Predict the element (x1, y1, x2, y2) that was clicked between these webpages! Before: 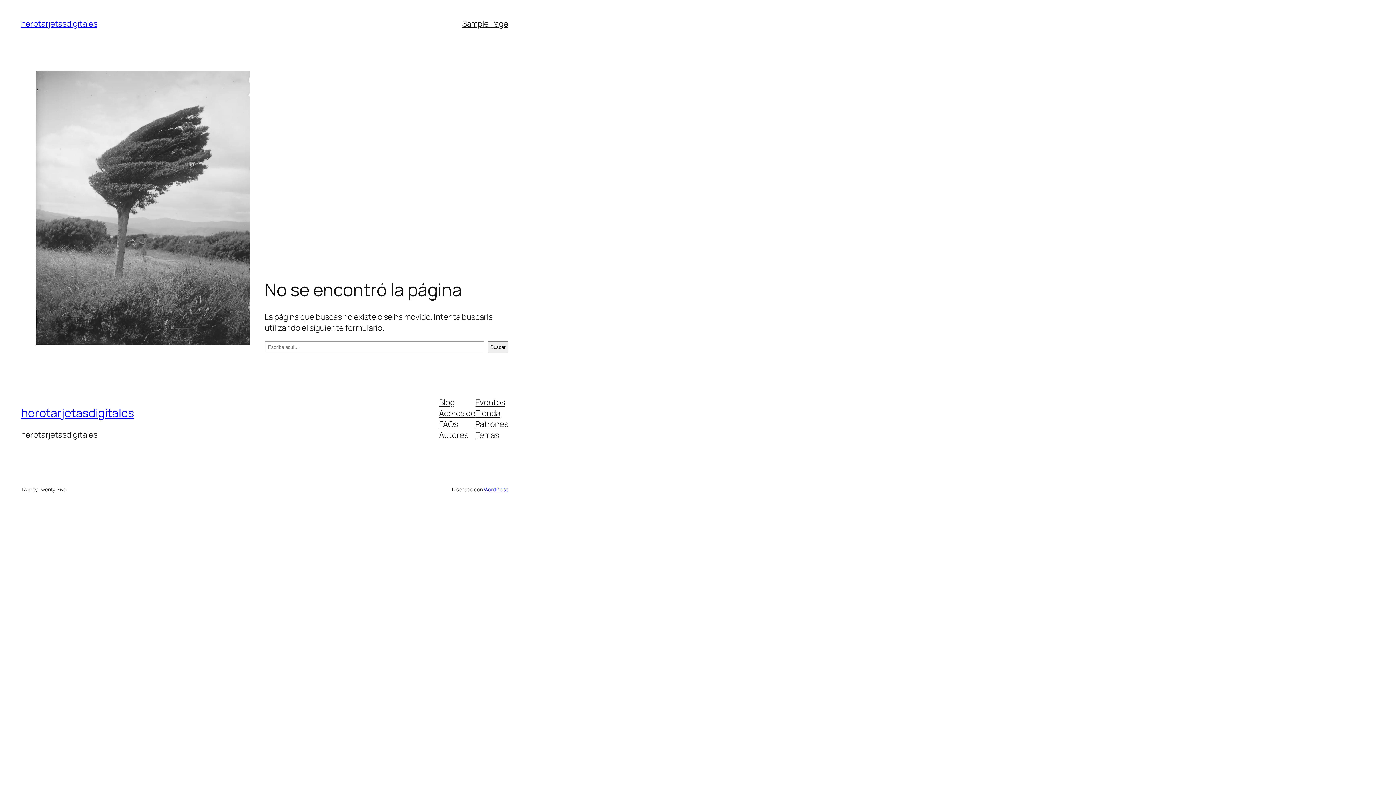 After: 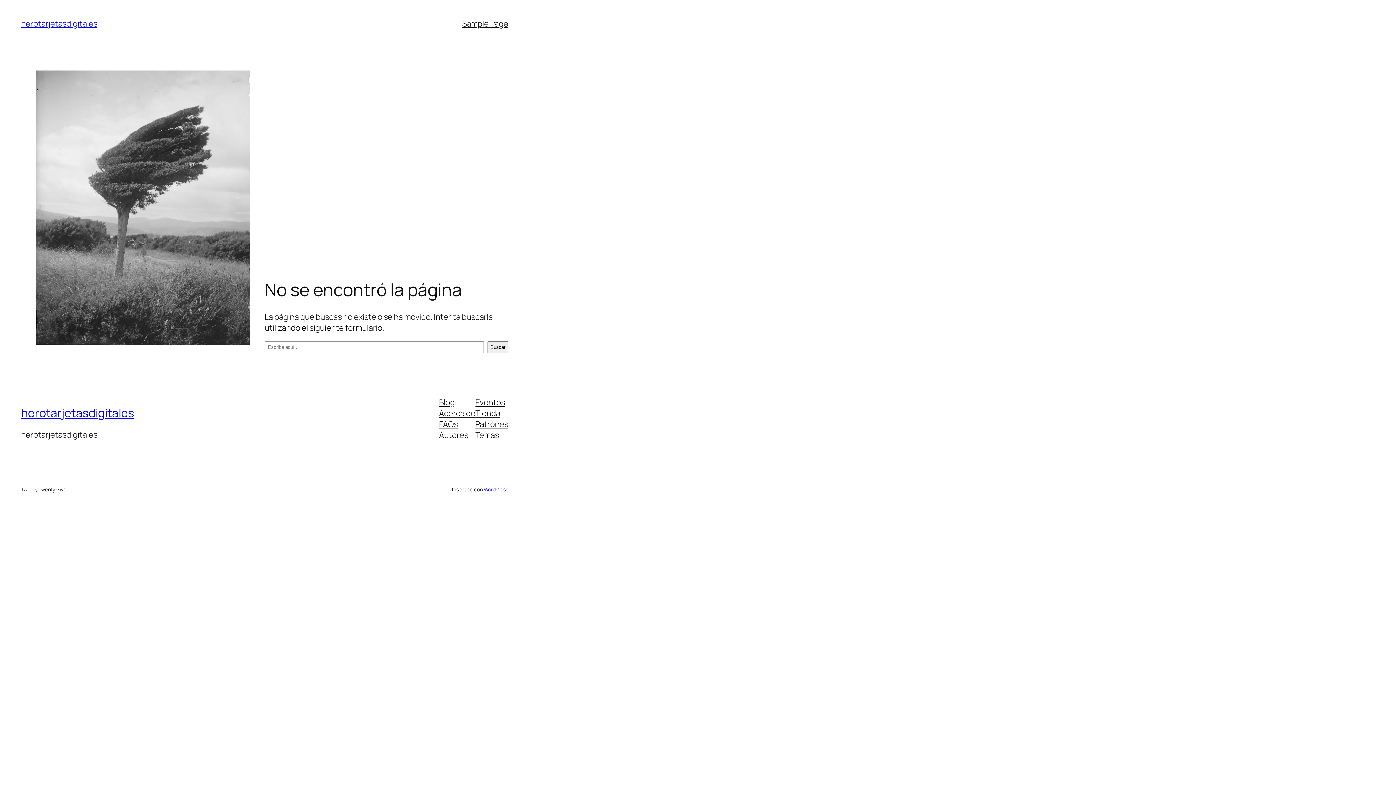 Action: label: Temas bbox: (475, 429, 499, 440)